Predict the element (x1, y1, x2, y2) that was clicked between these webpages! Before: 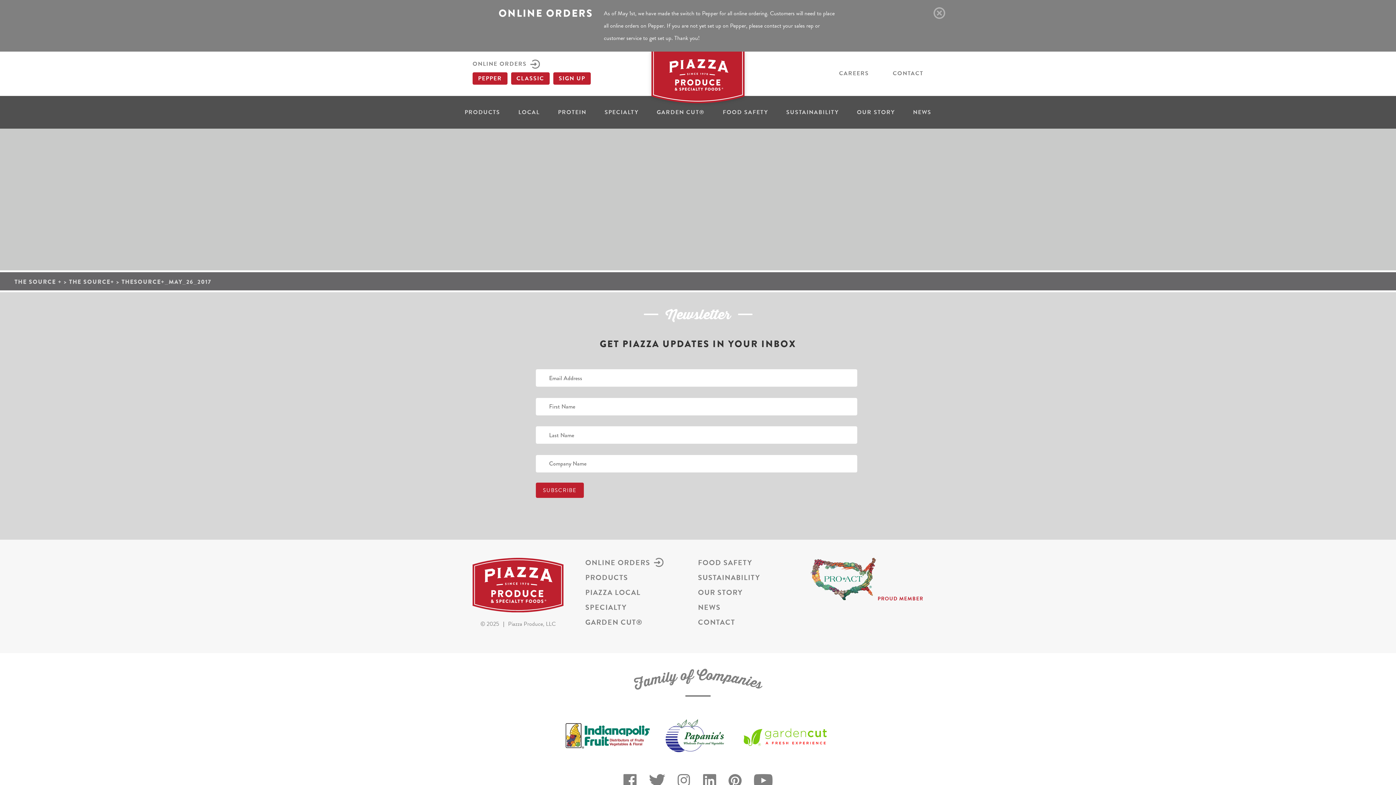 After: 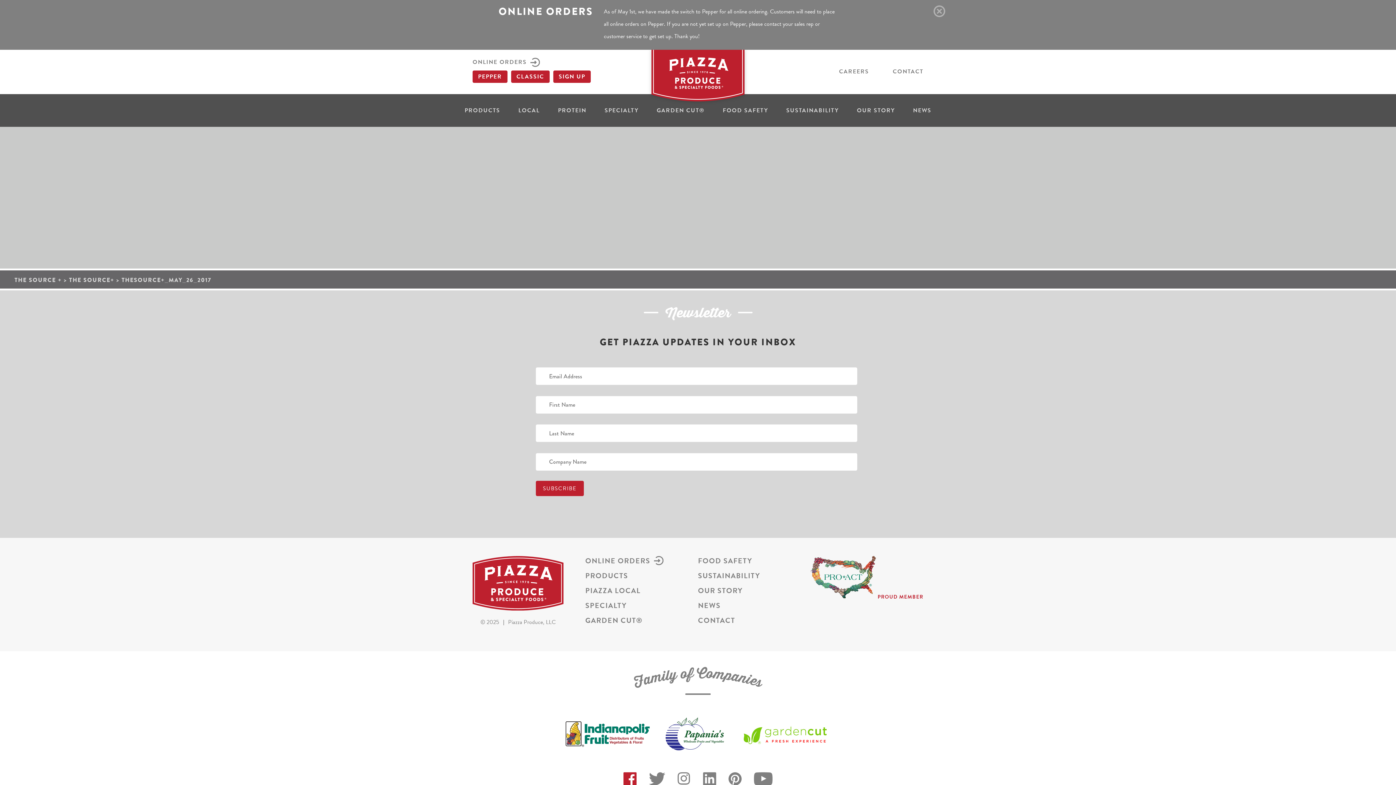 Action: bbox: (623, 774, 636, 787)